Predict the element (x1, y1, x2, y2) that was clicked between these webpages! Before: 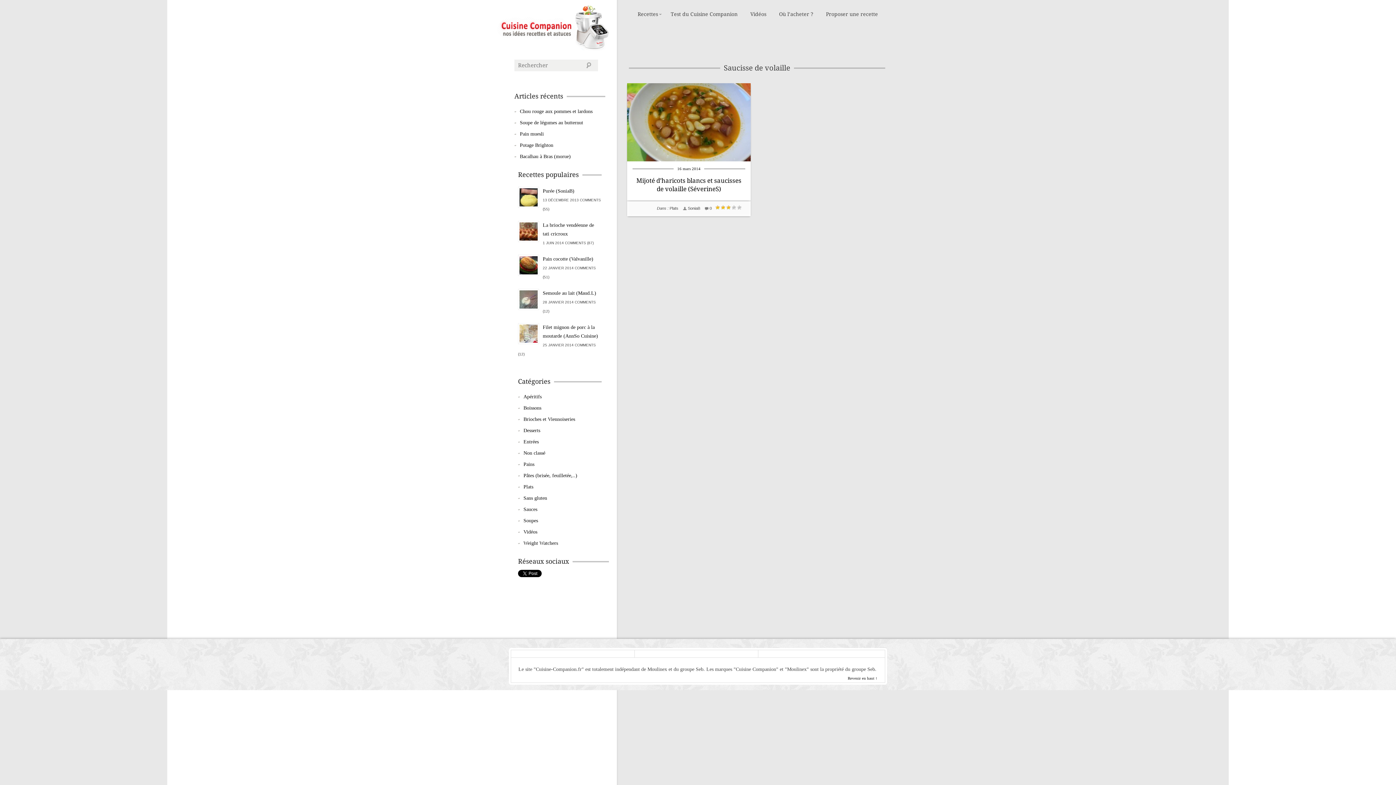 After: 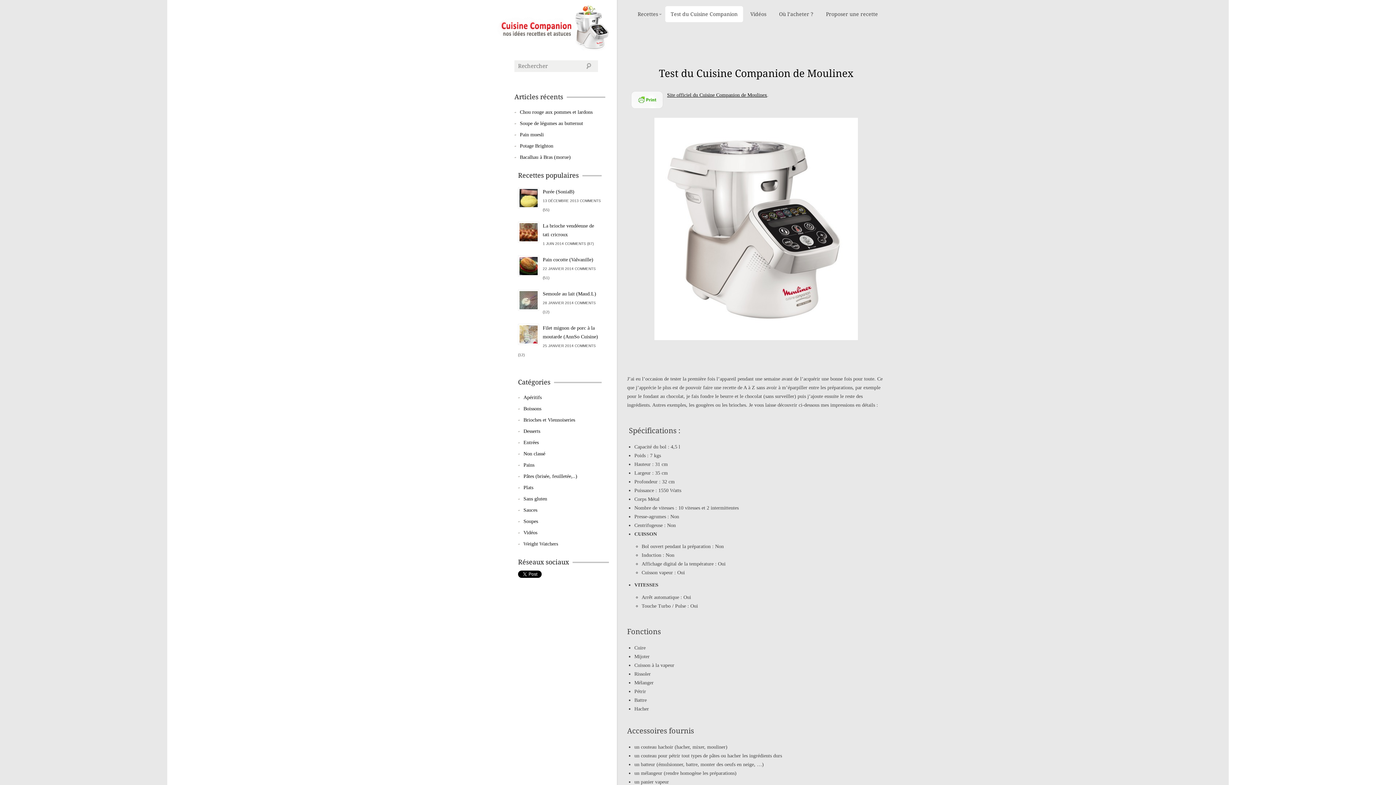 Action: bbox: (665, 6, 743, 22) label: Test du Cuisine Companion